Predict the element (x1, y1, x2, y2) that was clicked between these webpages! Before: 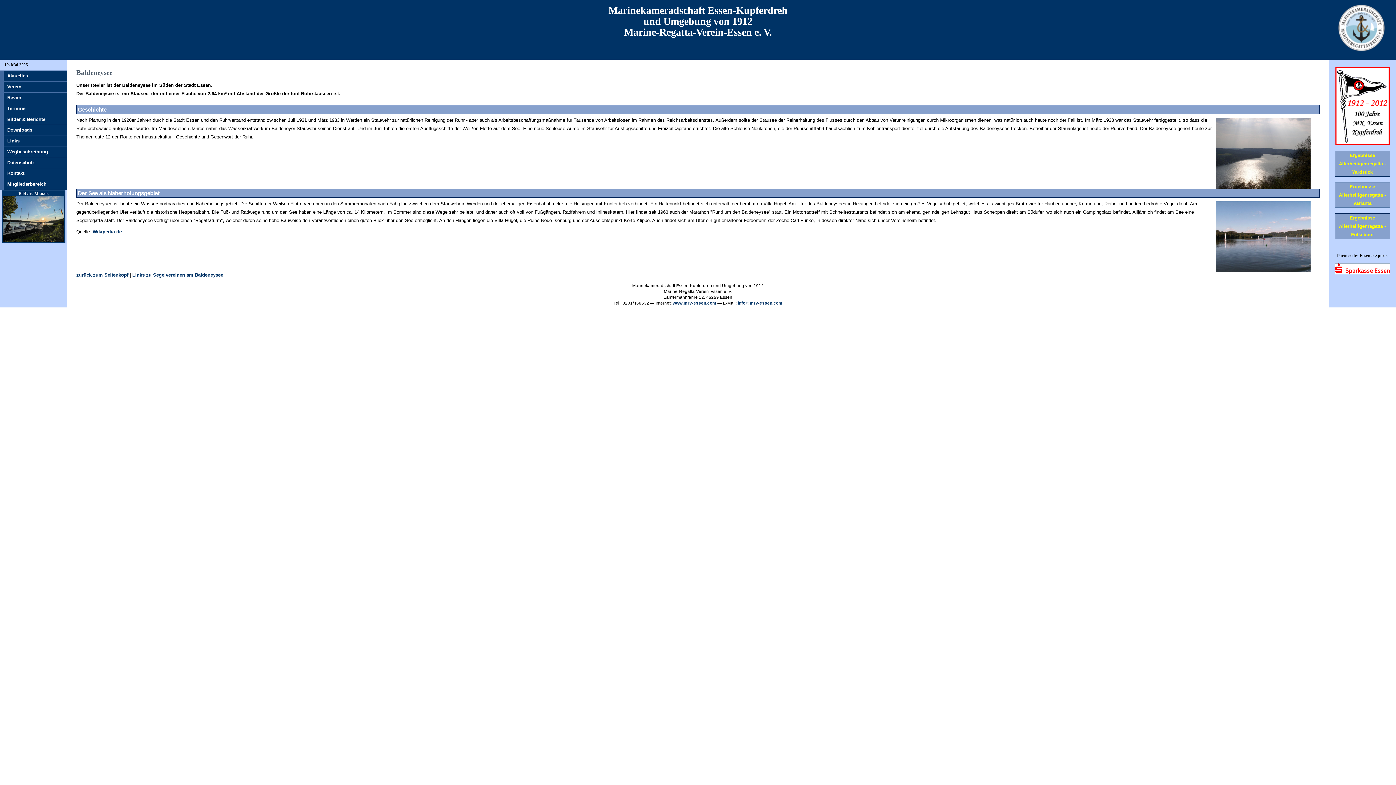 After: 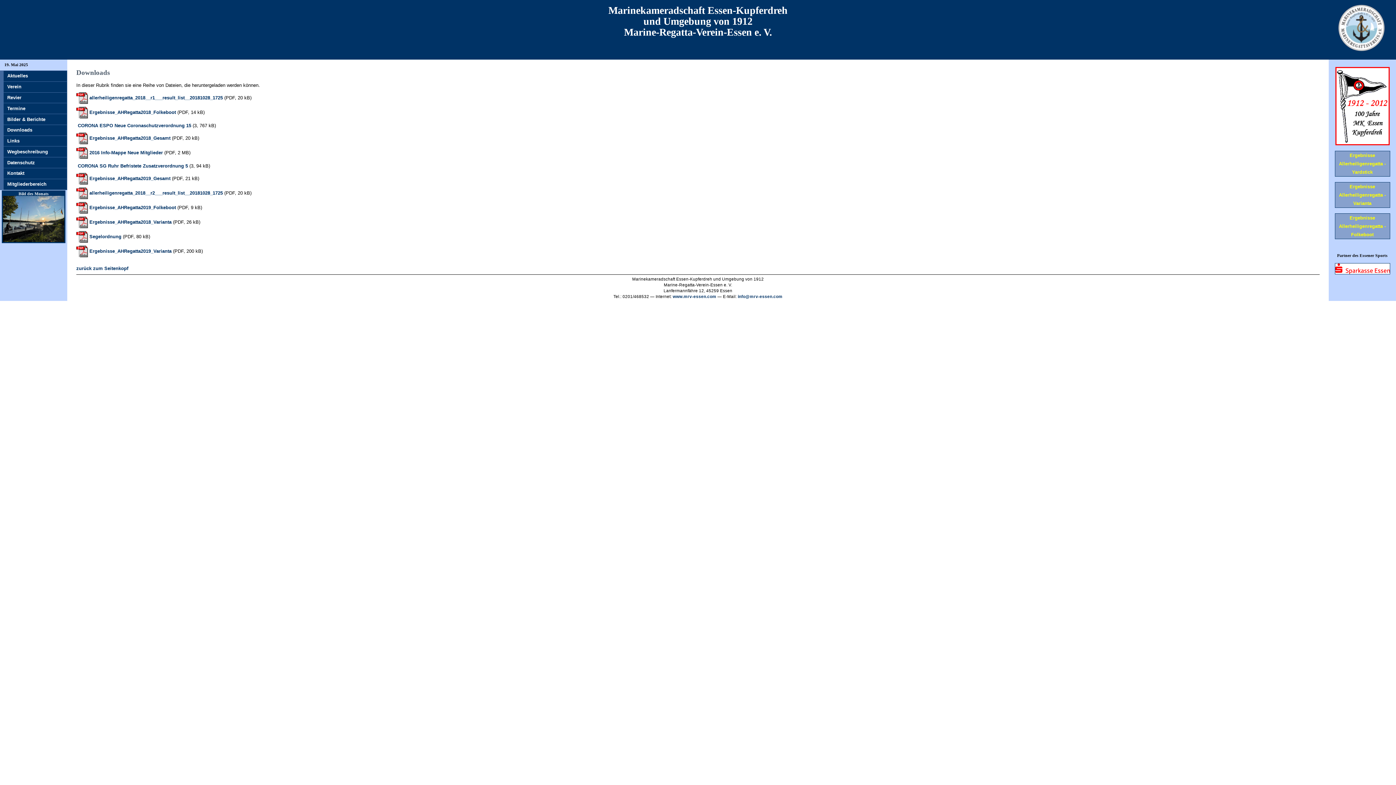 Action: label: Downloads bbox: (0, 124, 67, 135)